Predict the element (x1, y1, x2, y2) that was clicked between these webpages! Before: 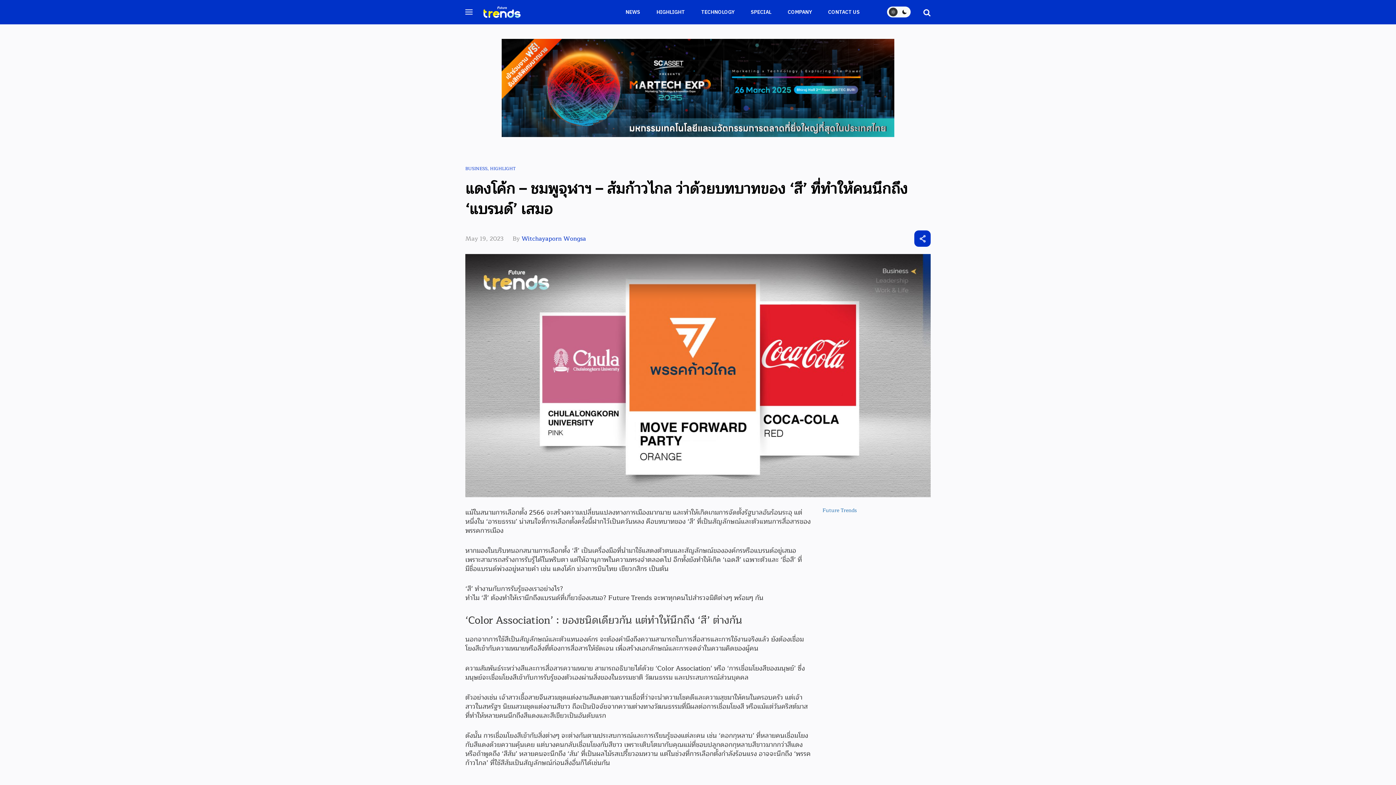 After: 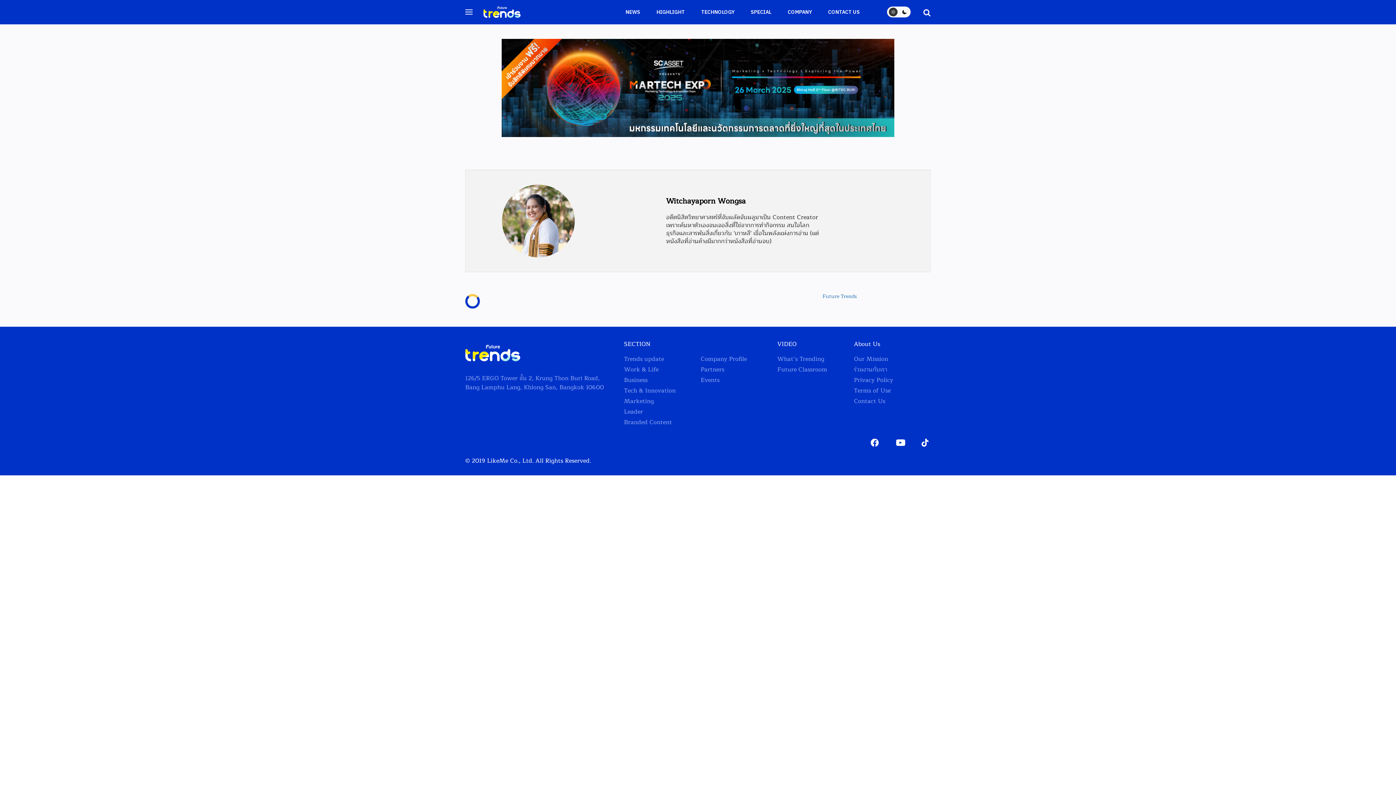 Action: bbox: (521, 234, 586, 243) label: Witchayaporn Wongsa